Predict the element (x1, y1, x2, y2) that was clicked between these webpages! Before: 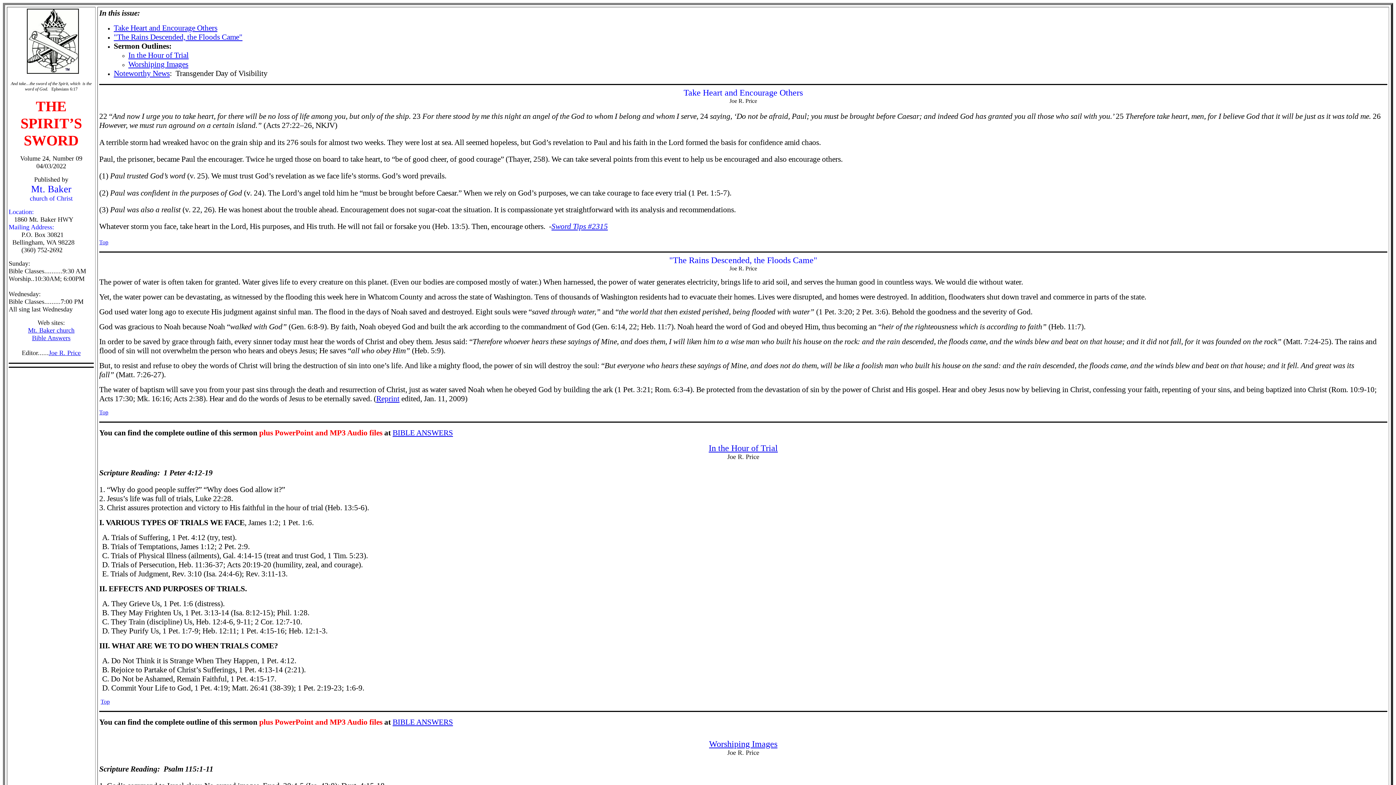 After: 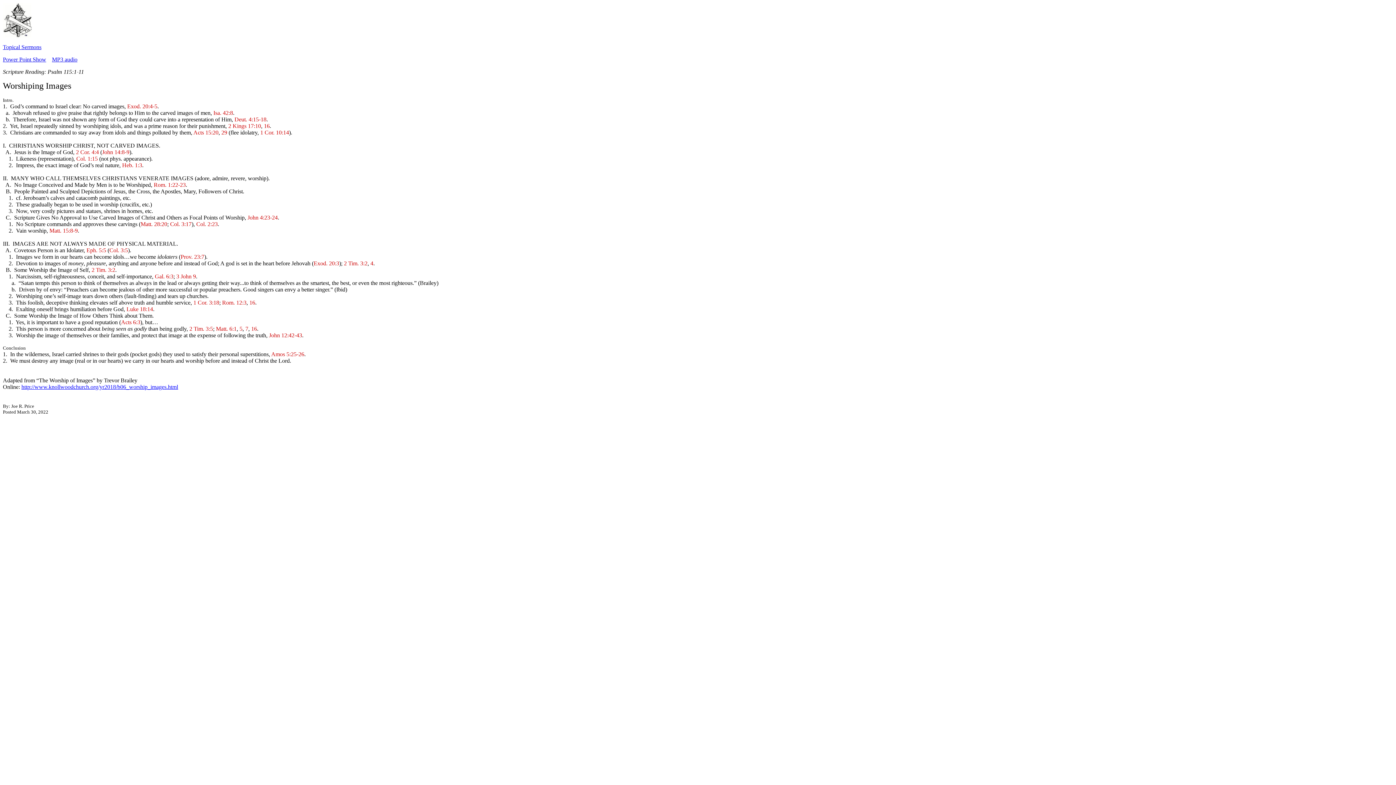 Action: label: BIBLE ANSWERS bbox: (392, 718, 453, 727)